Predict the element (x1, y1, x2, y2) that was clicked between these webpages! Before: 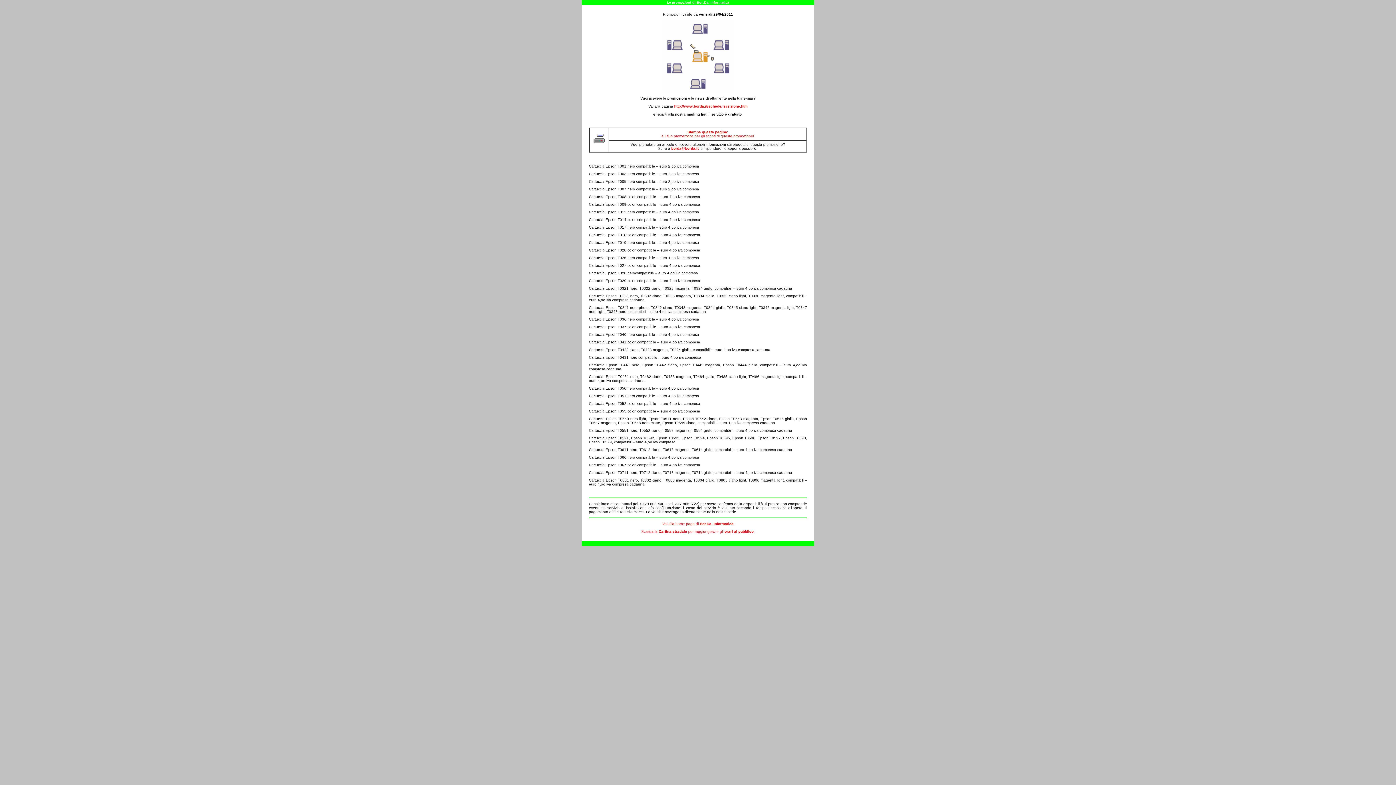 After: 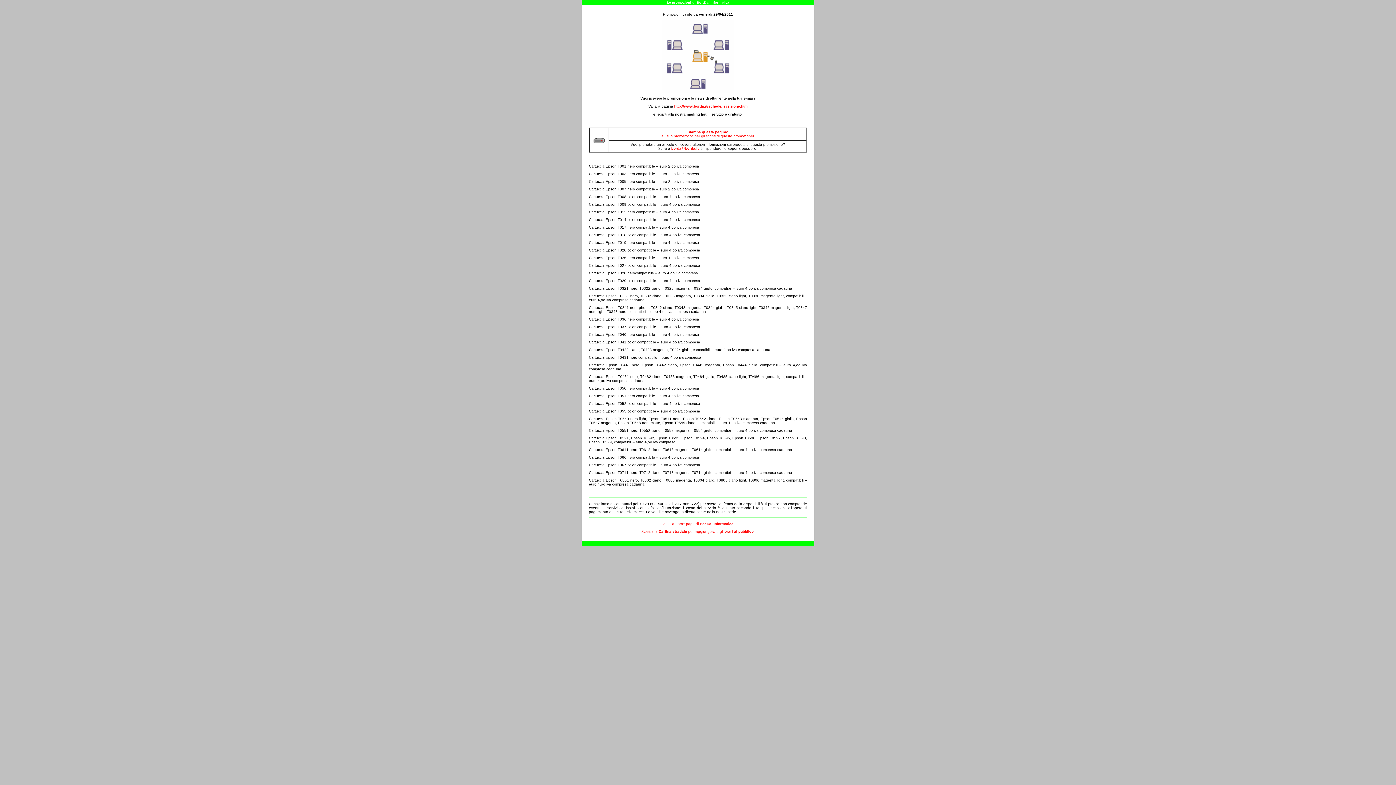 Action: bbox: (591, 134, 606, 146)